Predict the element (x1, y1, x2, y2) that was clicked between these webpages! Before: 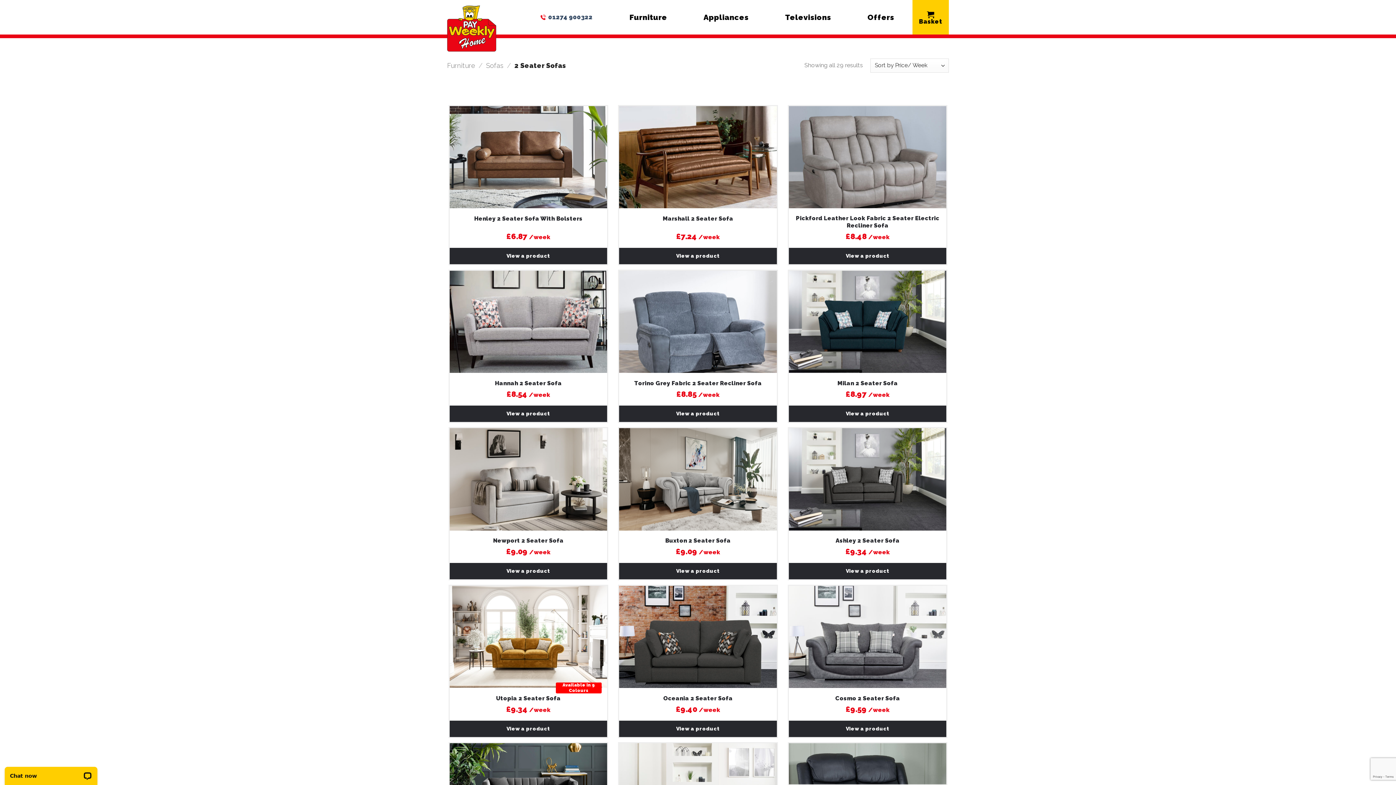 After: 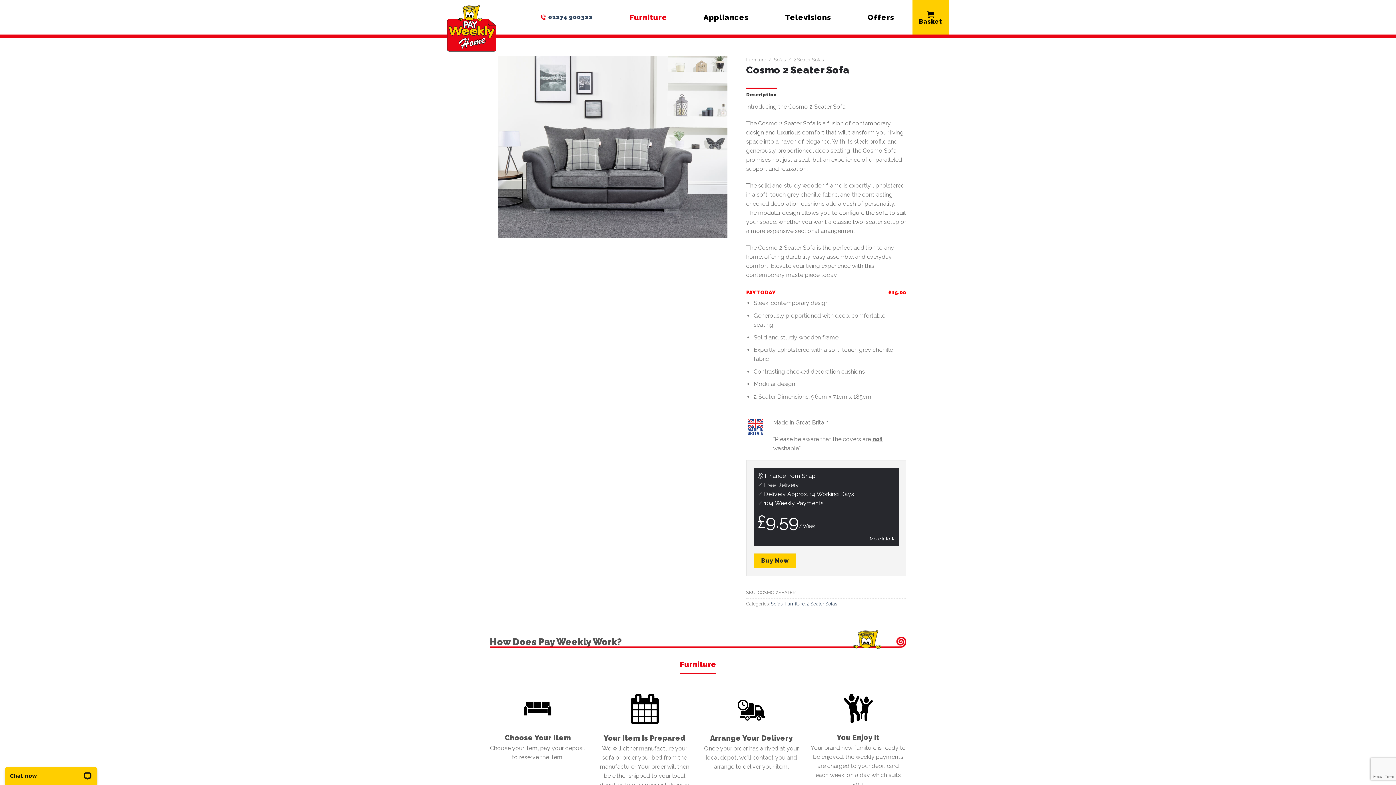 Action: bbox: (789, 721, 946, 737) label: View a product